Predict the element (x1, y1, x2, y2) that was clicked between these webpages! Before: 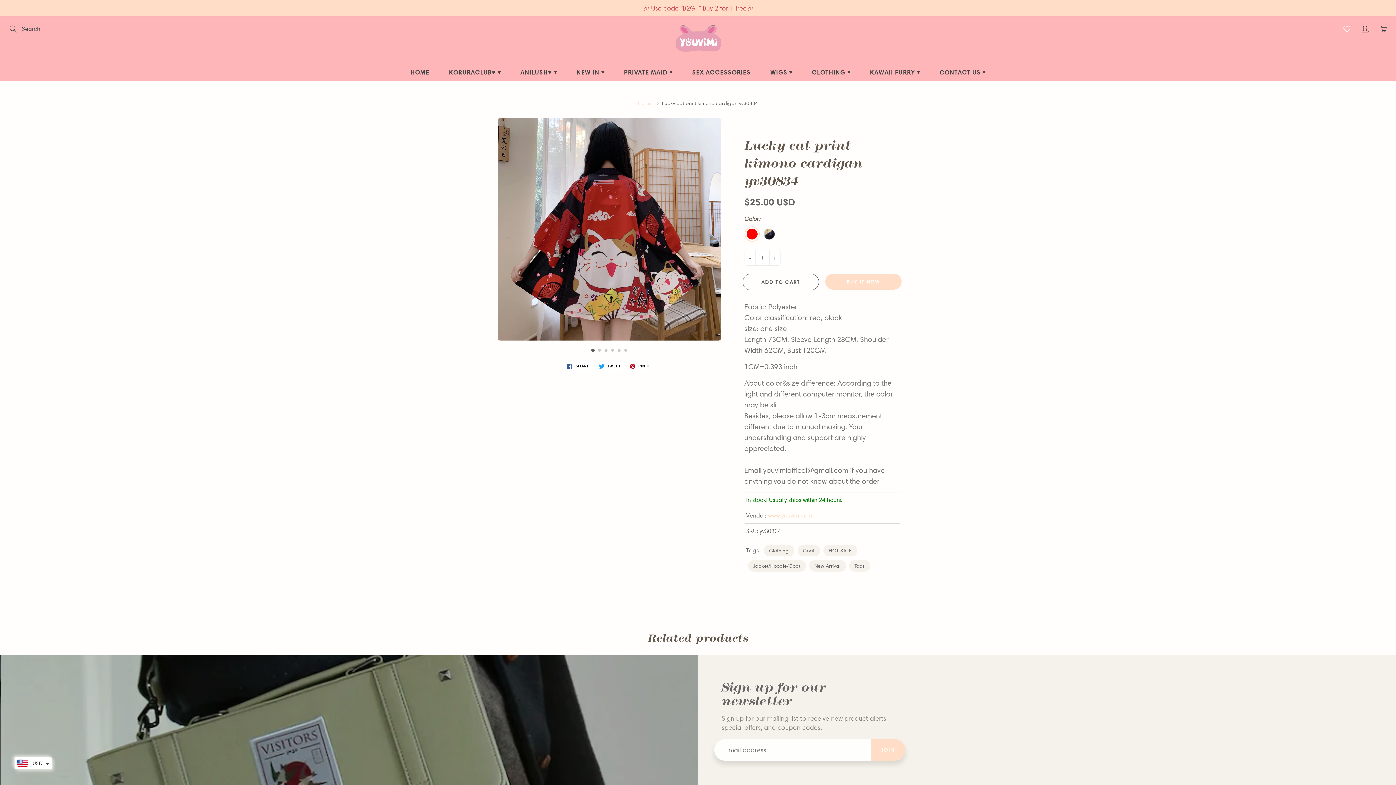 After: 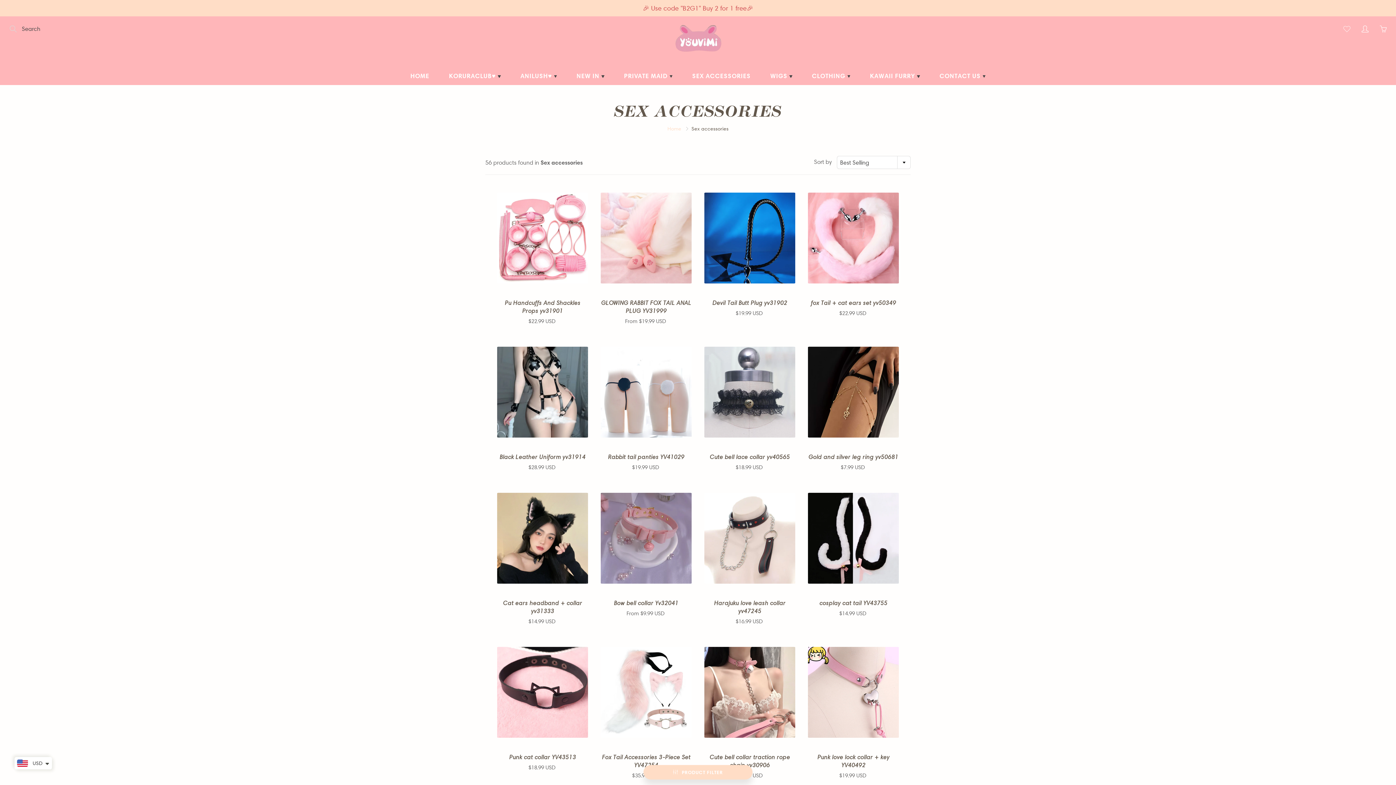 Action: bbox: (683, 63, 760, 81) label: SEX ACCESSORIES